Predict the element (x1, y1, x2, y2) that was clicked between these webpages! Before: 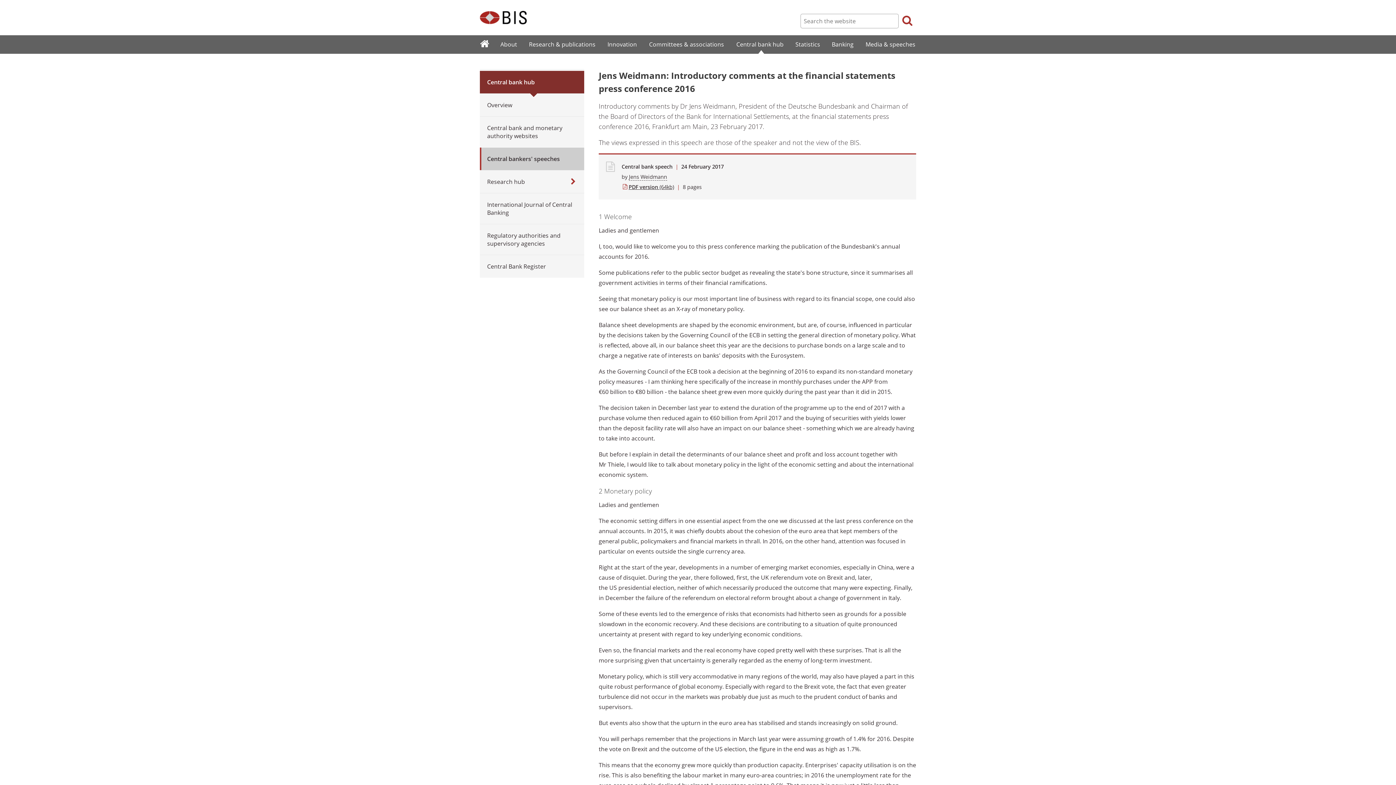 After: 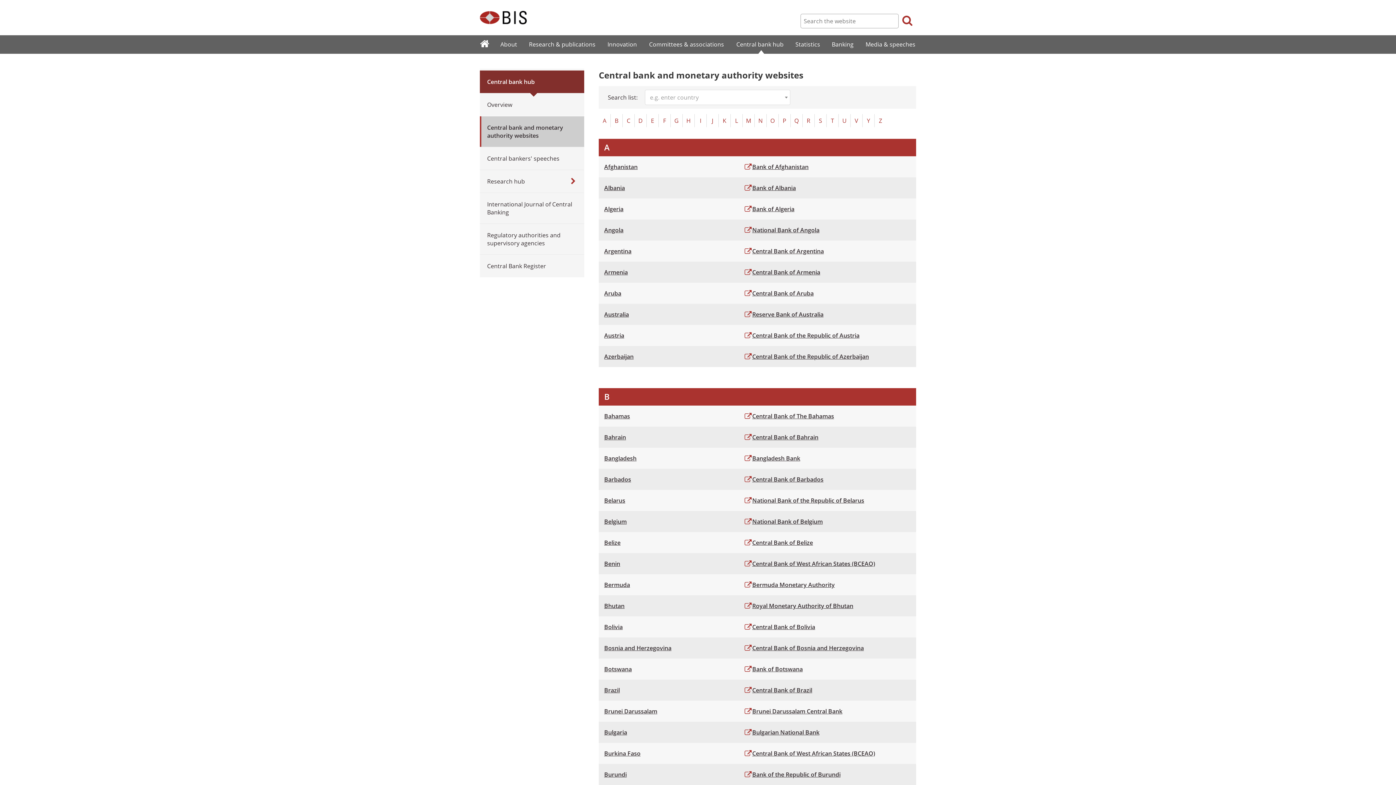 Action: label: Central bank and monetary authority websites bbox: (480, 116, 584, 147)